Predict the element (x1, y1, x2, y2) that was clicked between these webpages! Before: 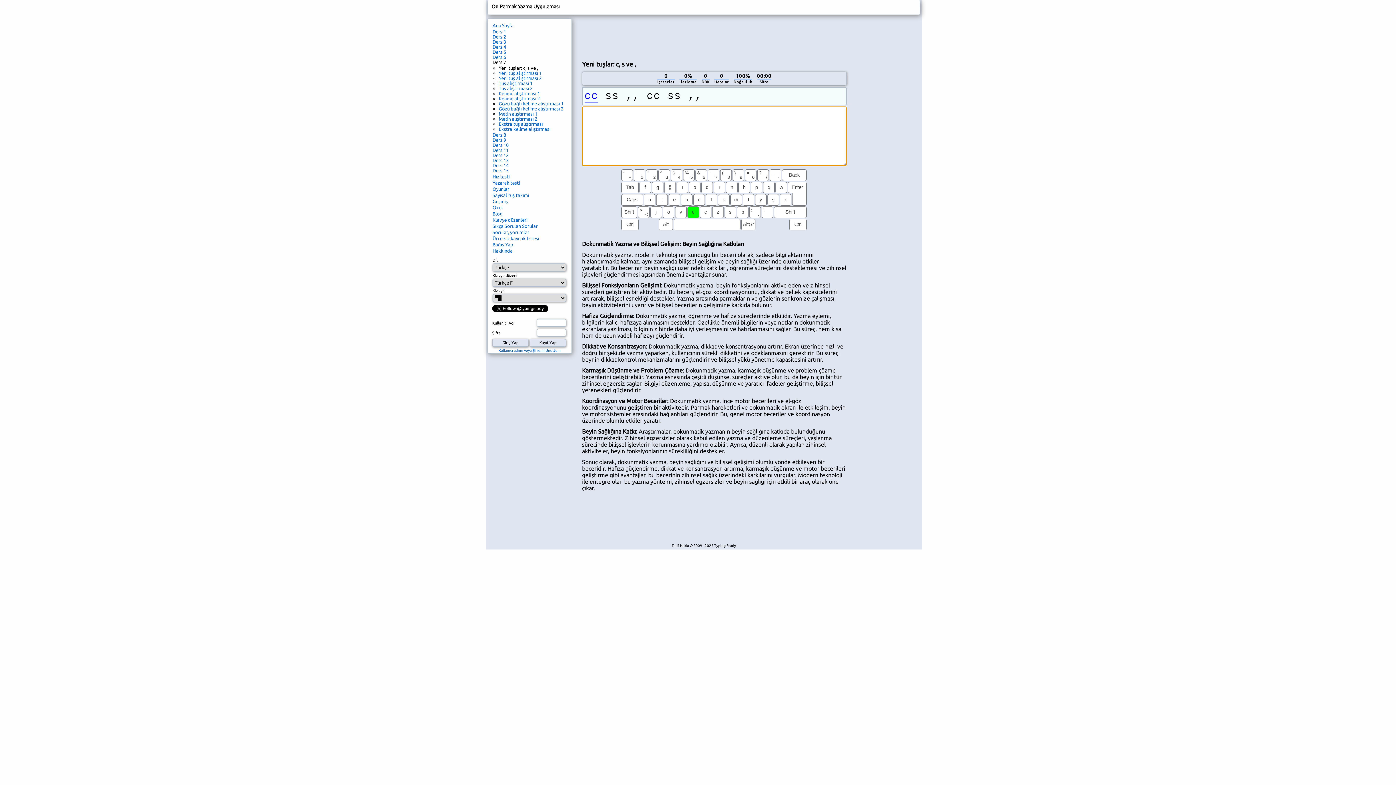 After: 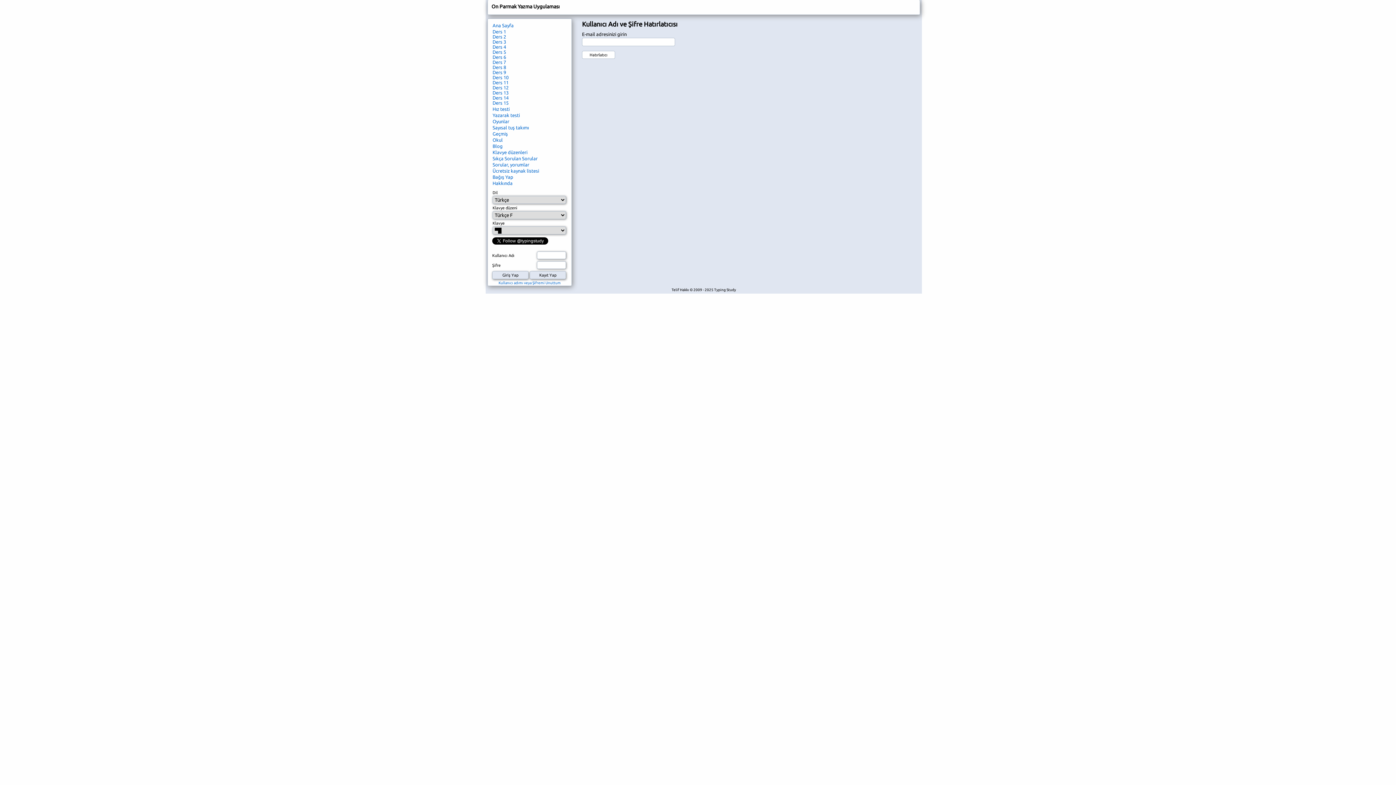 Action: label: Kullanıcı adımı veya Şifremi Unuttum bbox: (498, 348, 560, 352)